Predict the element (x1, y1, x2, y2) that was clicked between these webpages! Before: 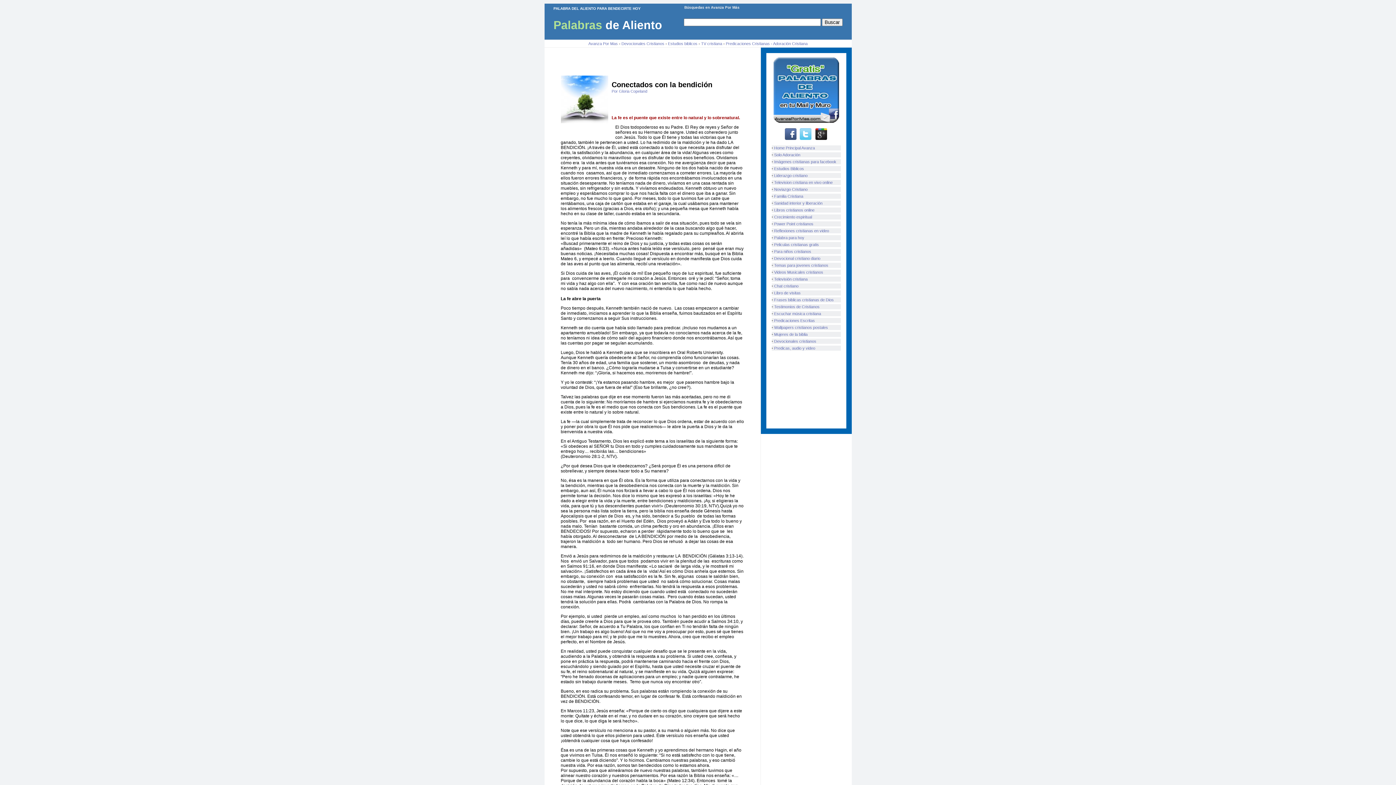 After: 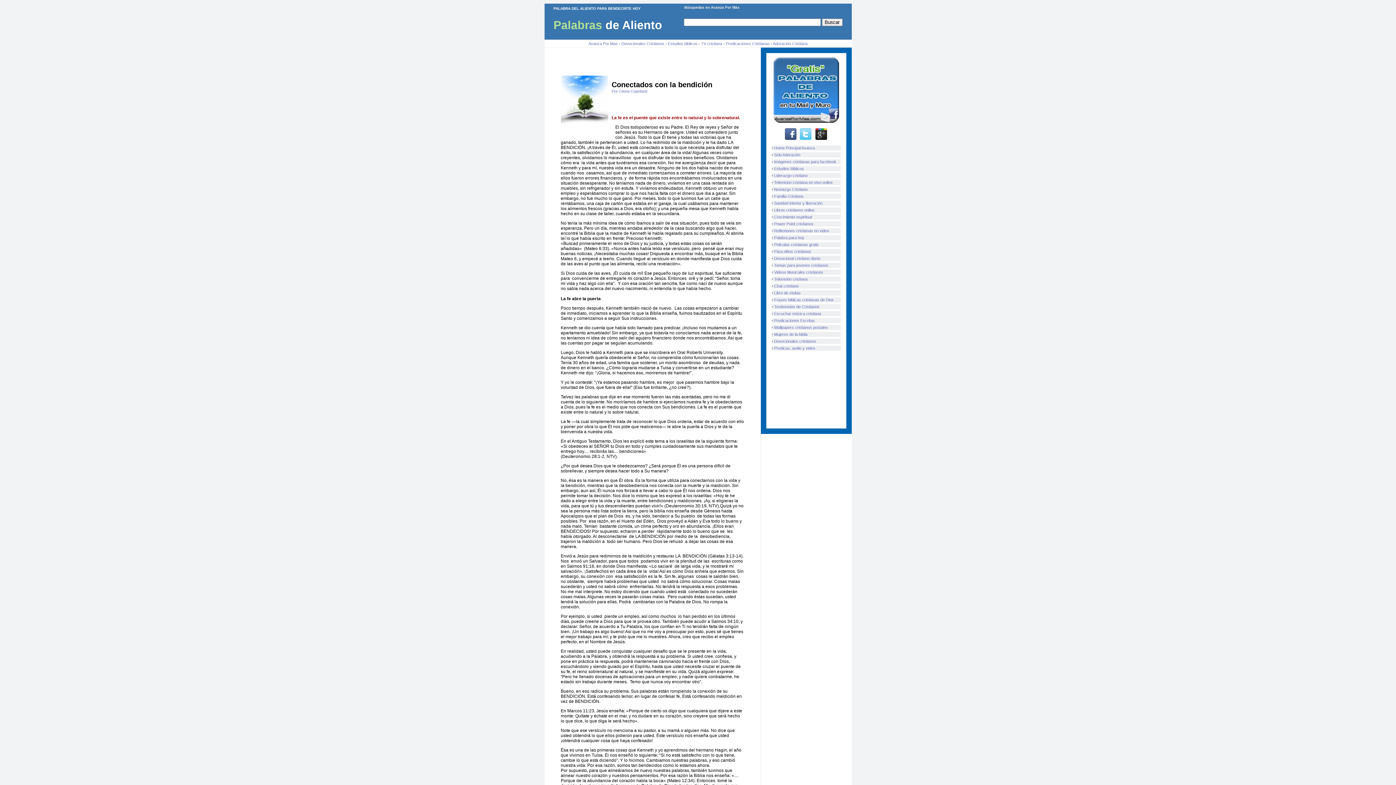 Action: bbox: (800, 136, 811, 140)